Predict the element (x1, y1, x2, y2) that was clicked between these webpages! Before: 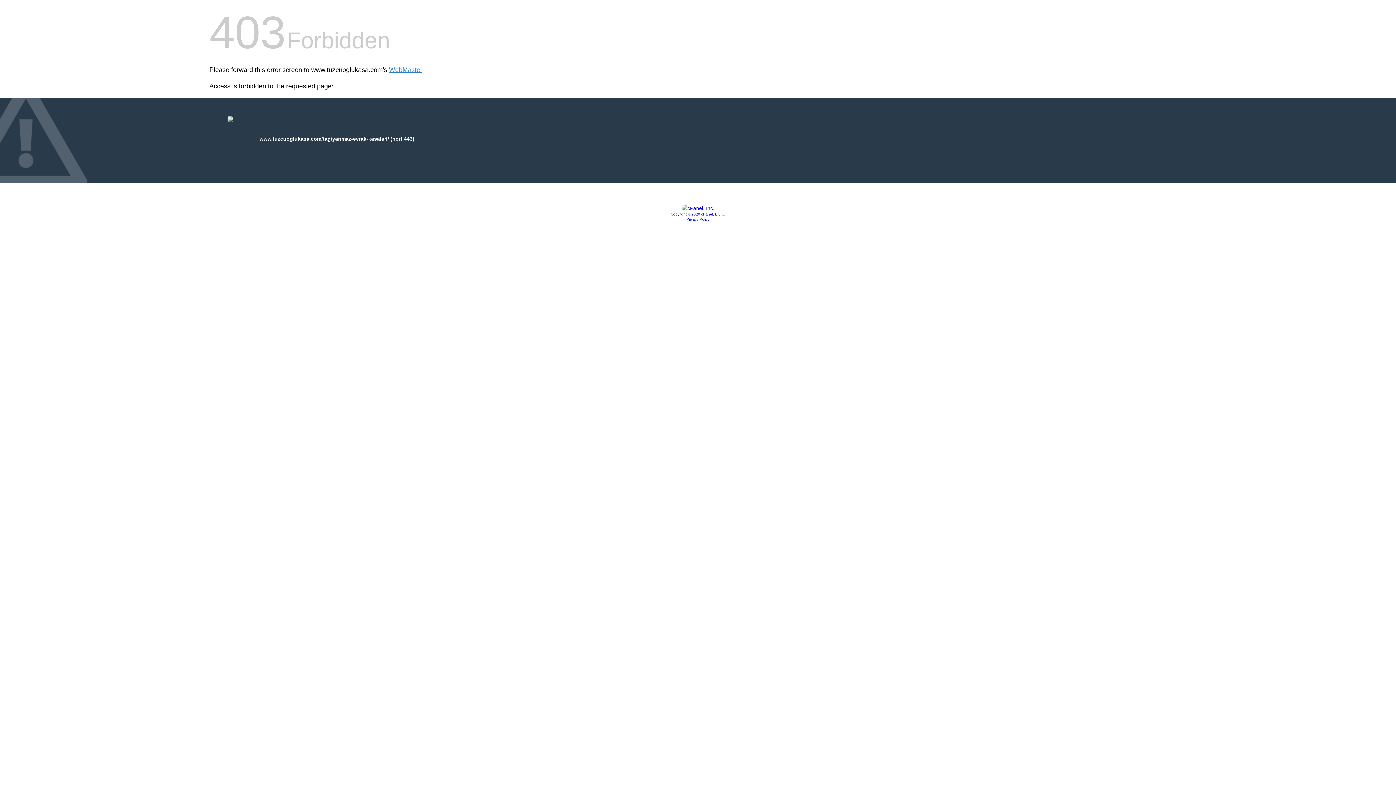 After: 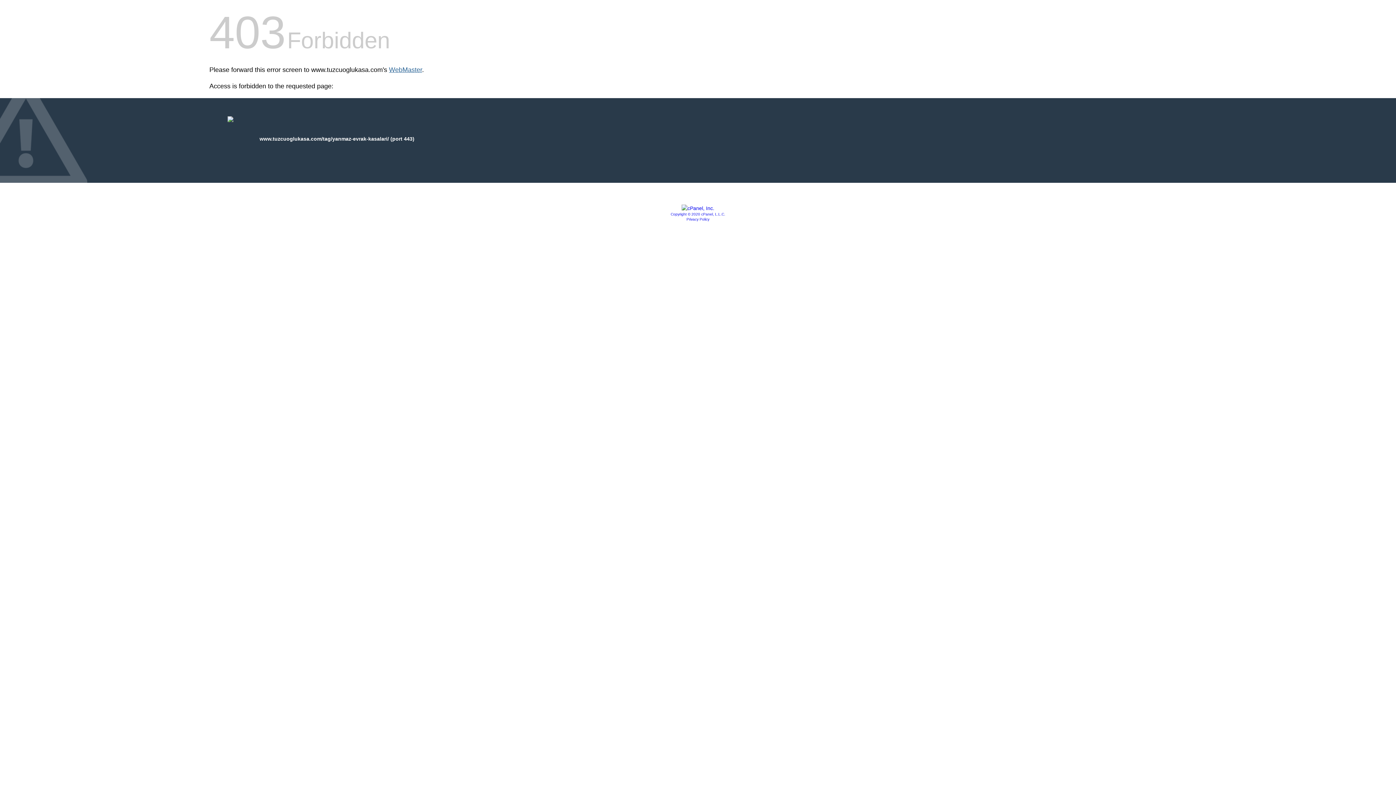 Action: bbox: (389, 66, 422, 73) label: WebMaster